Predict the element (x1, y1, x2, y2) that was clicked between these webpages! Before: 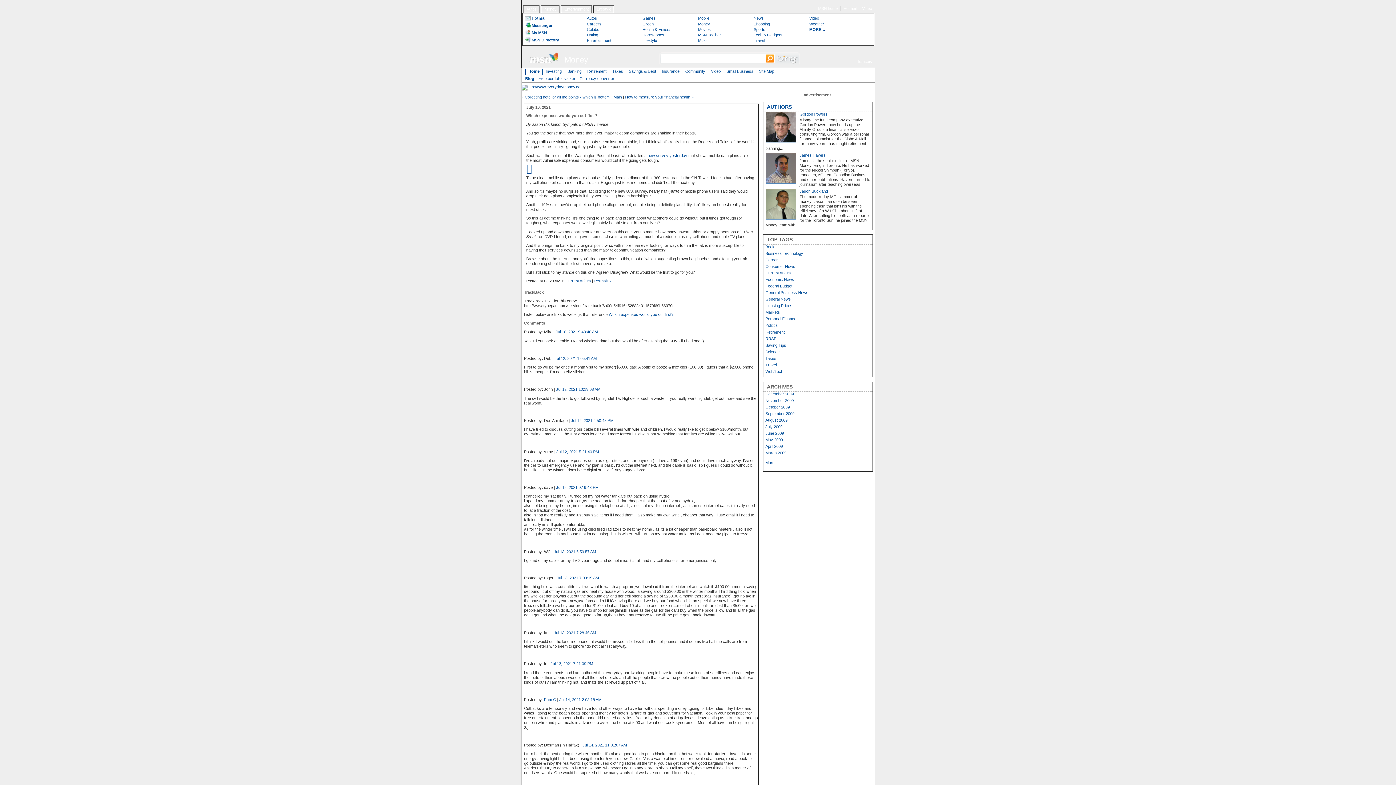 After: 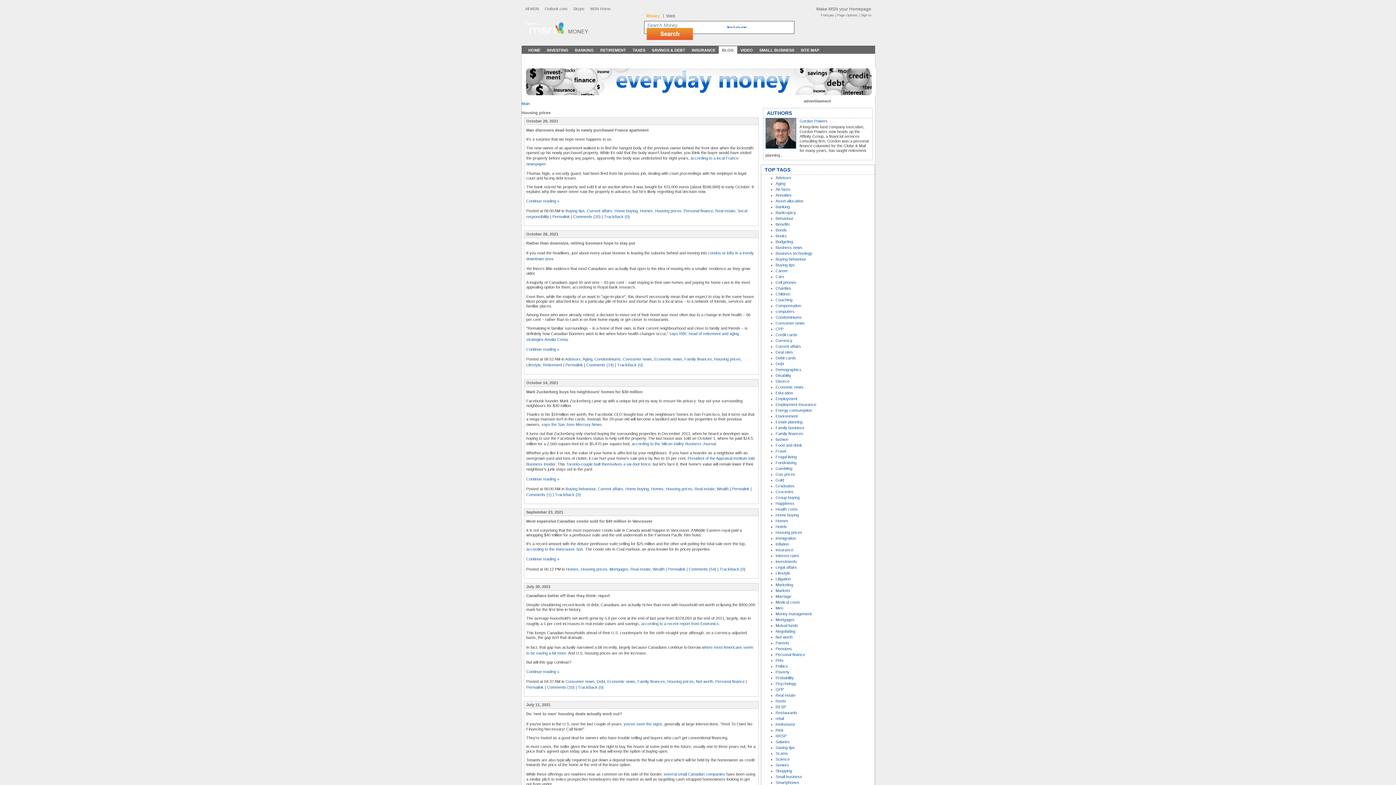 Action: label: Housing Prices bbox: (765, 303, 792, 308)